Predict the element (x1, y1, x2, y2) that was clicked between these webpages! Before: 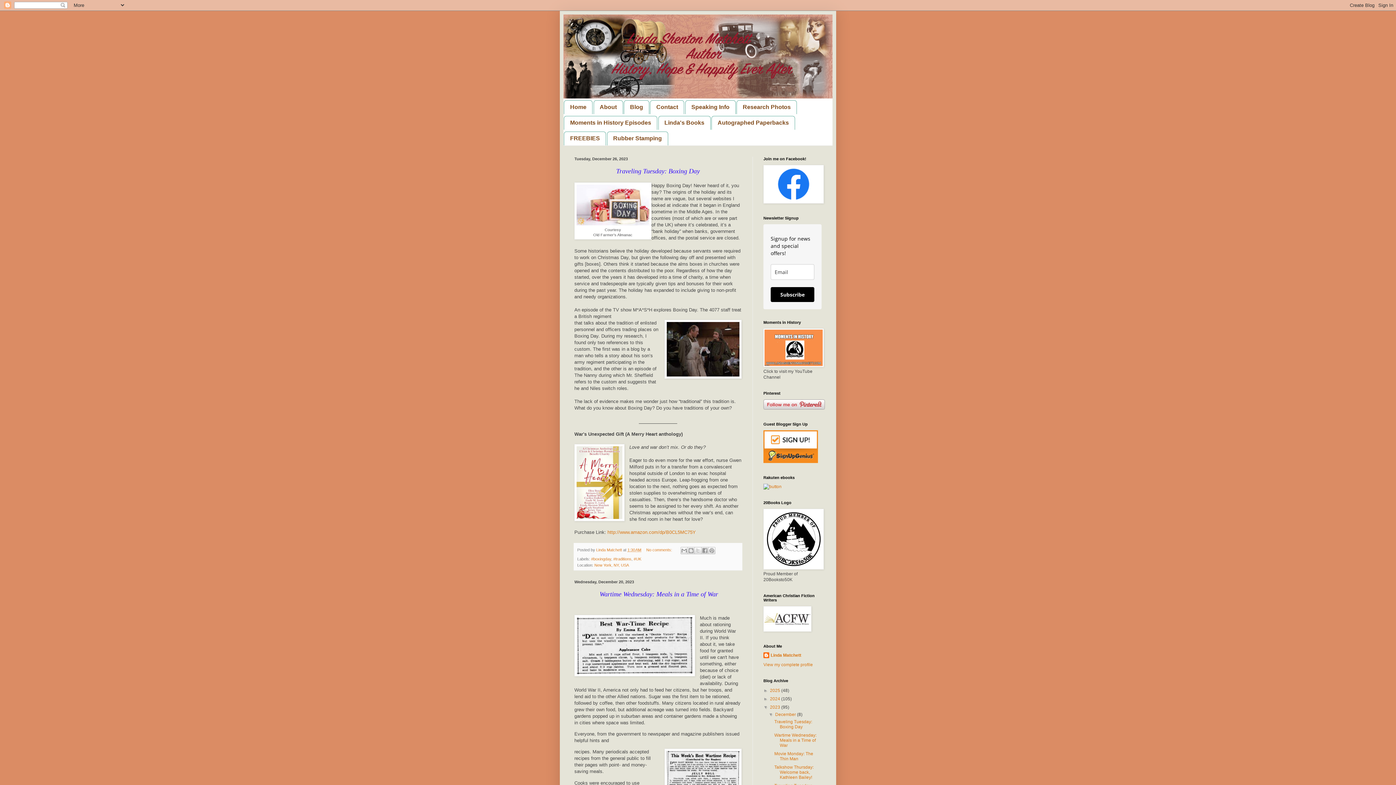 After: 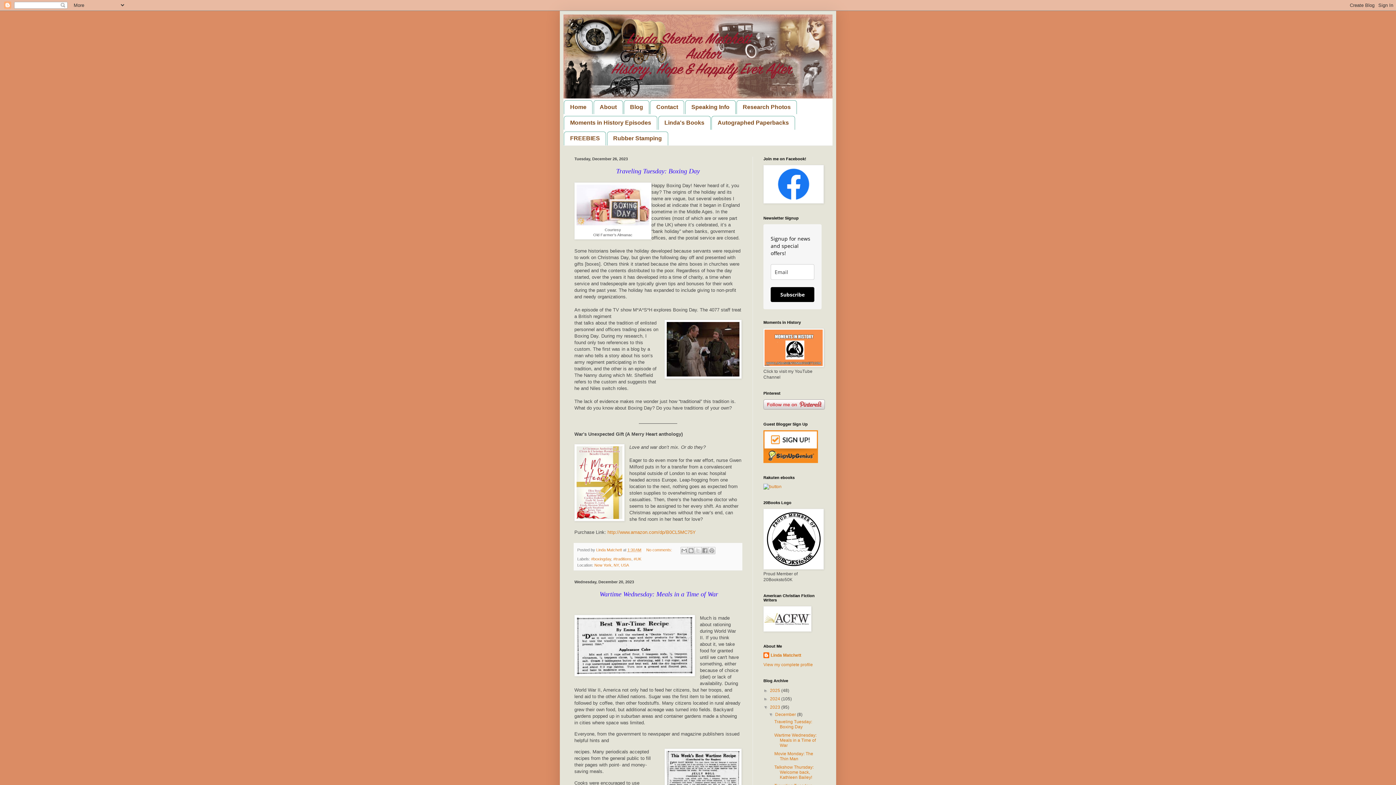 Action: bbox: (763, 459, 818, 464)